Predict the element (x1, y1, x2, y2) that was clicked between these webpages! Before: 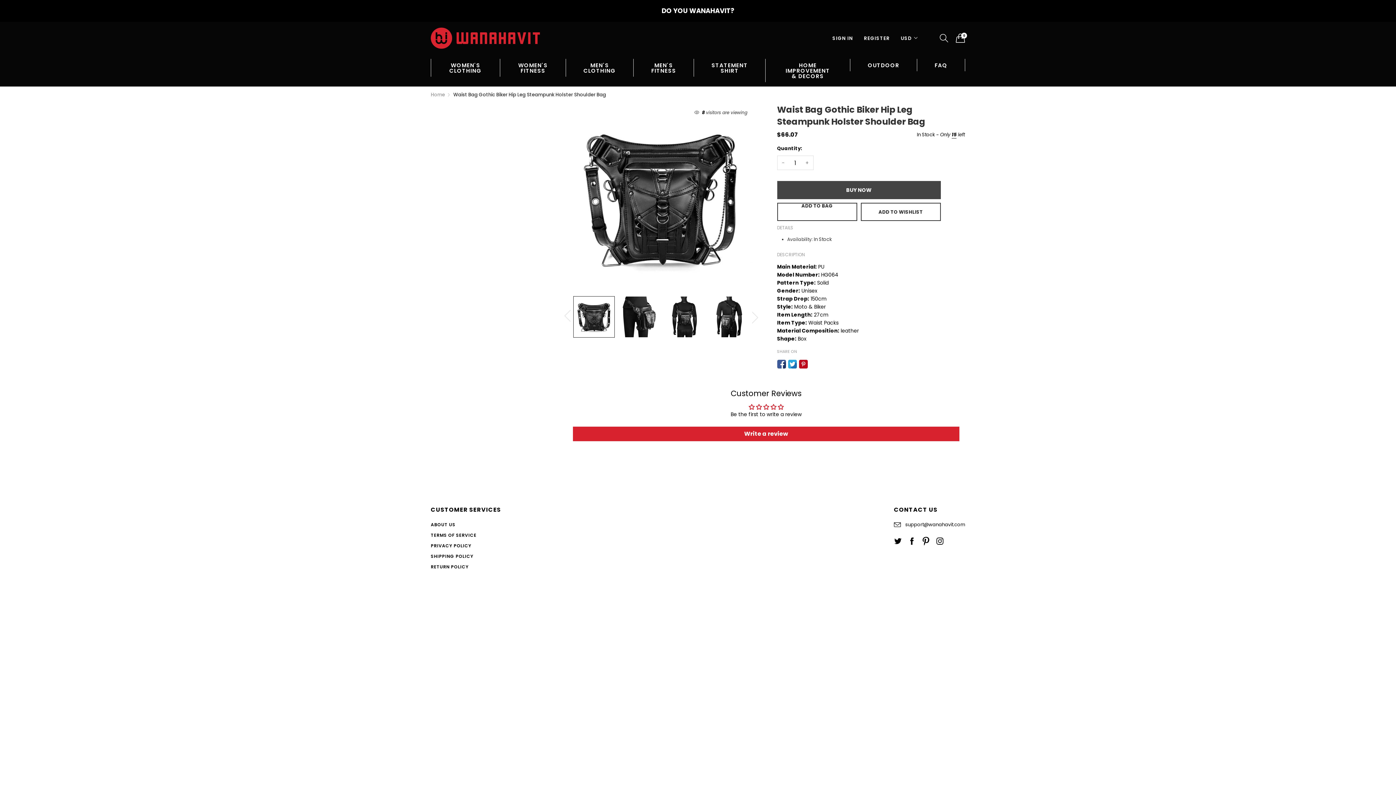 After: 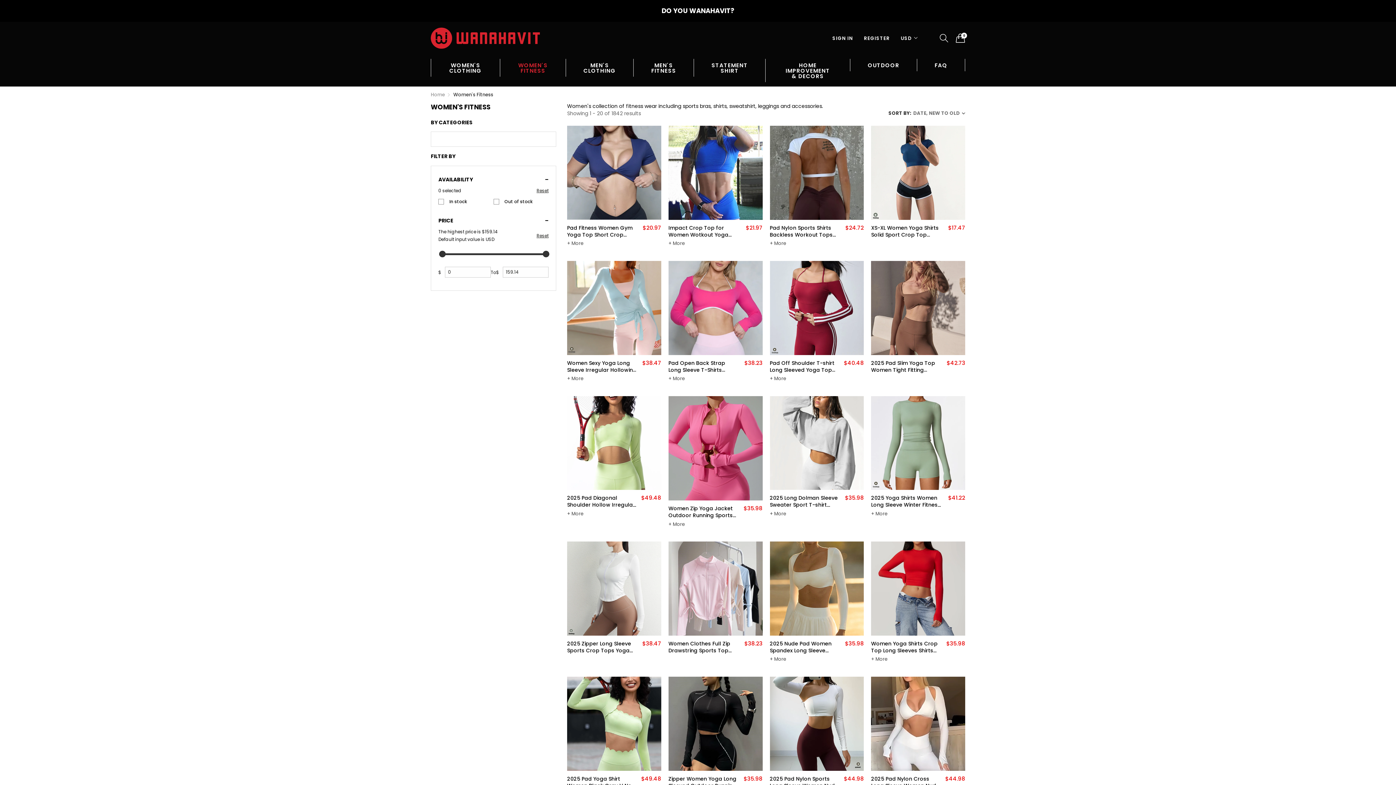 Action: label: WOMEN'S FITNESS bbox: (500, 58, 565, 76)